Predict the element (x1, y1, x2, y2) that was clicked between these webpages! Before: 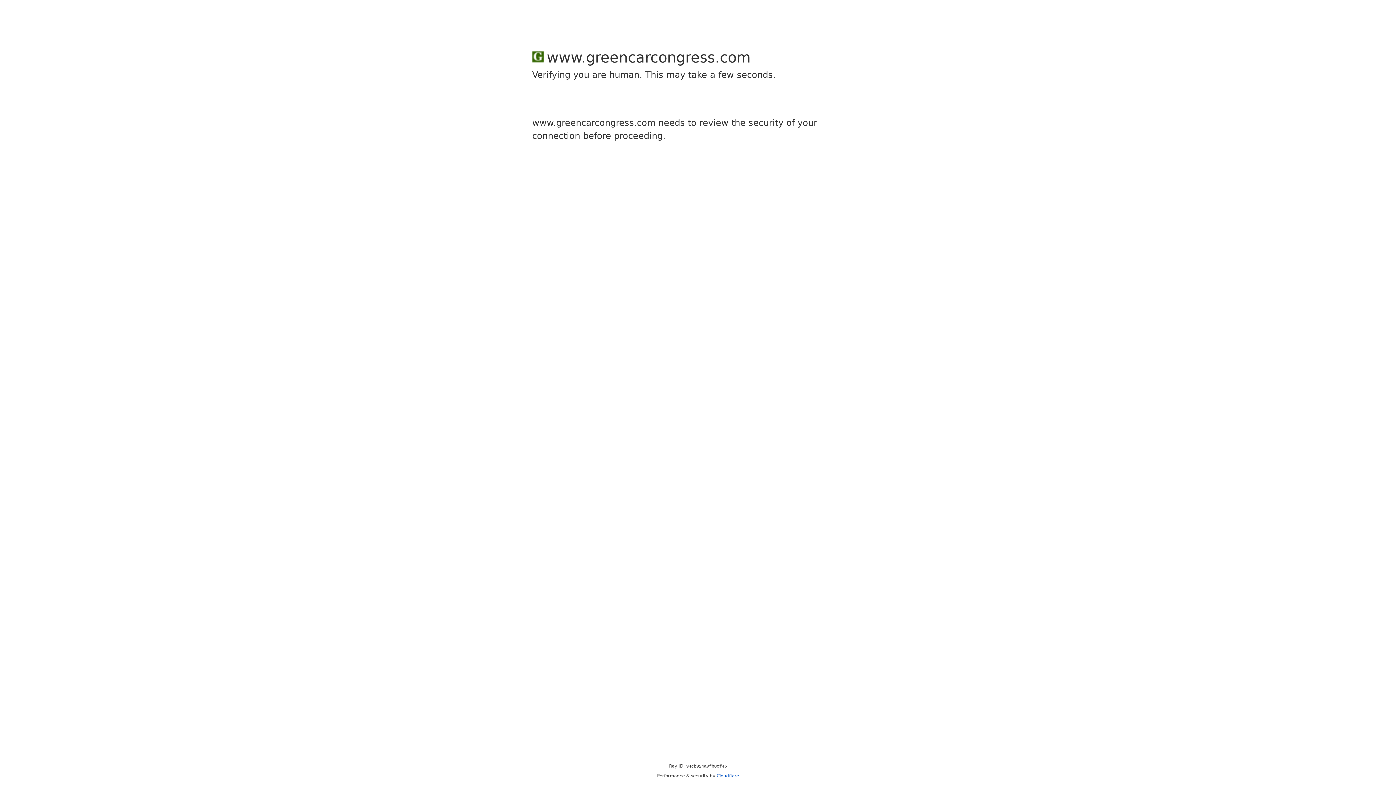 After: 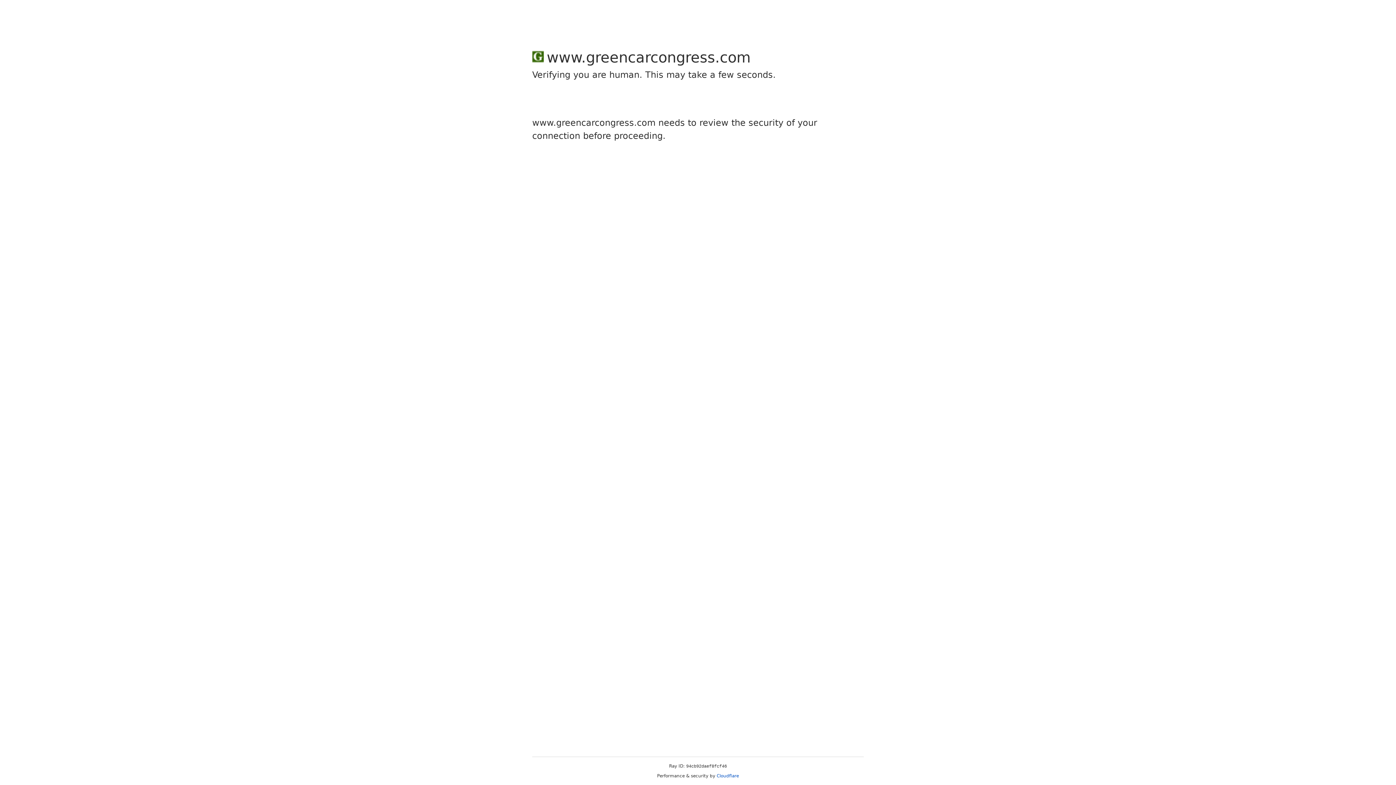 Action: bbox: (716, 773, 739, 778) label: Cloudflare